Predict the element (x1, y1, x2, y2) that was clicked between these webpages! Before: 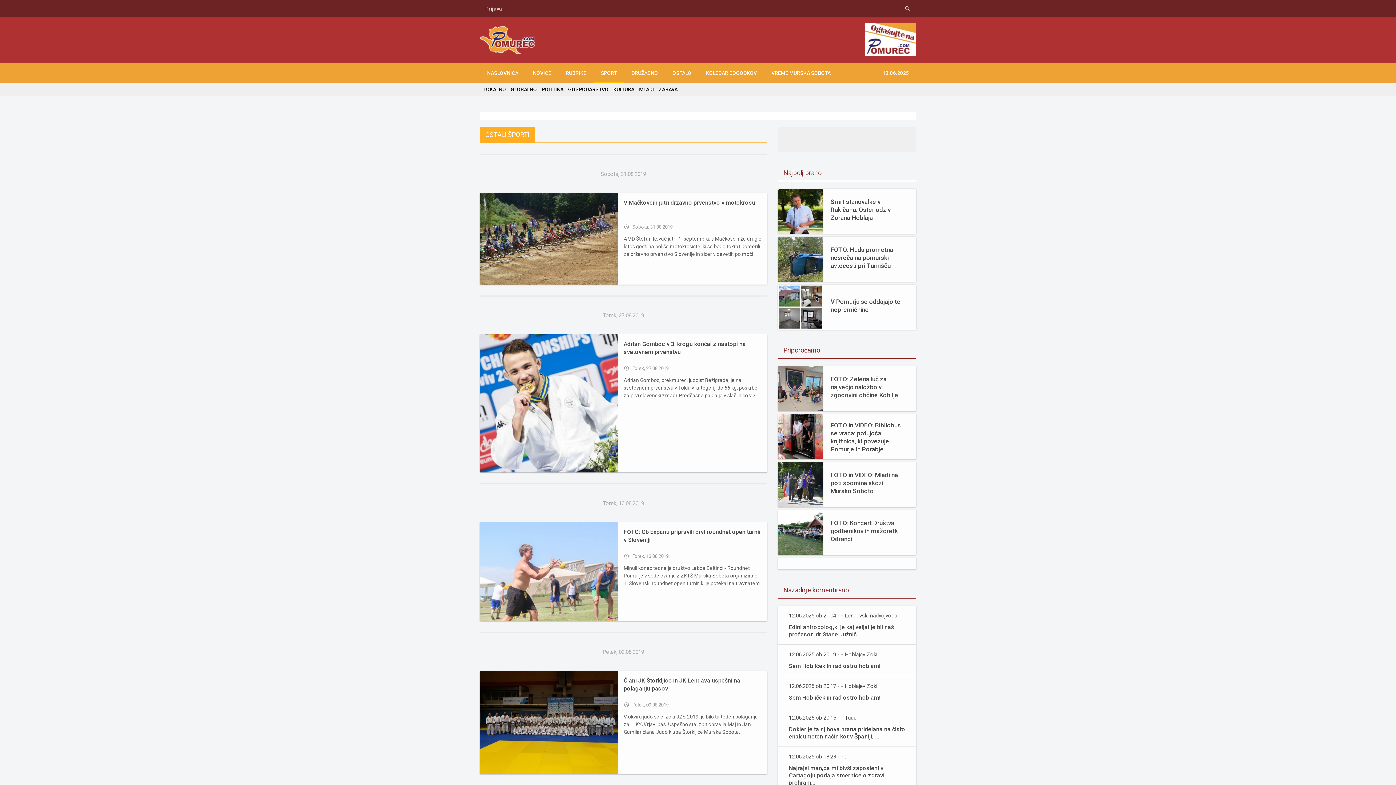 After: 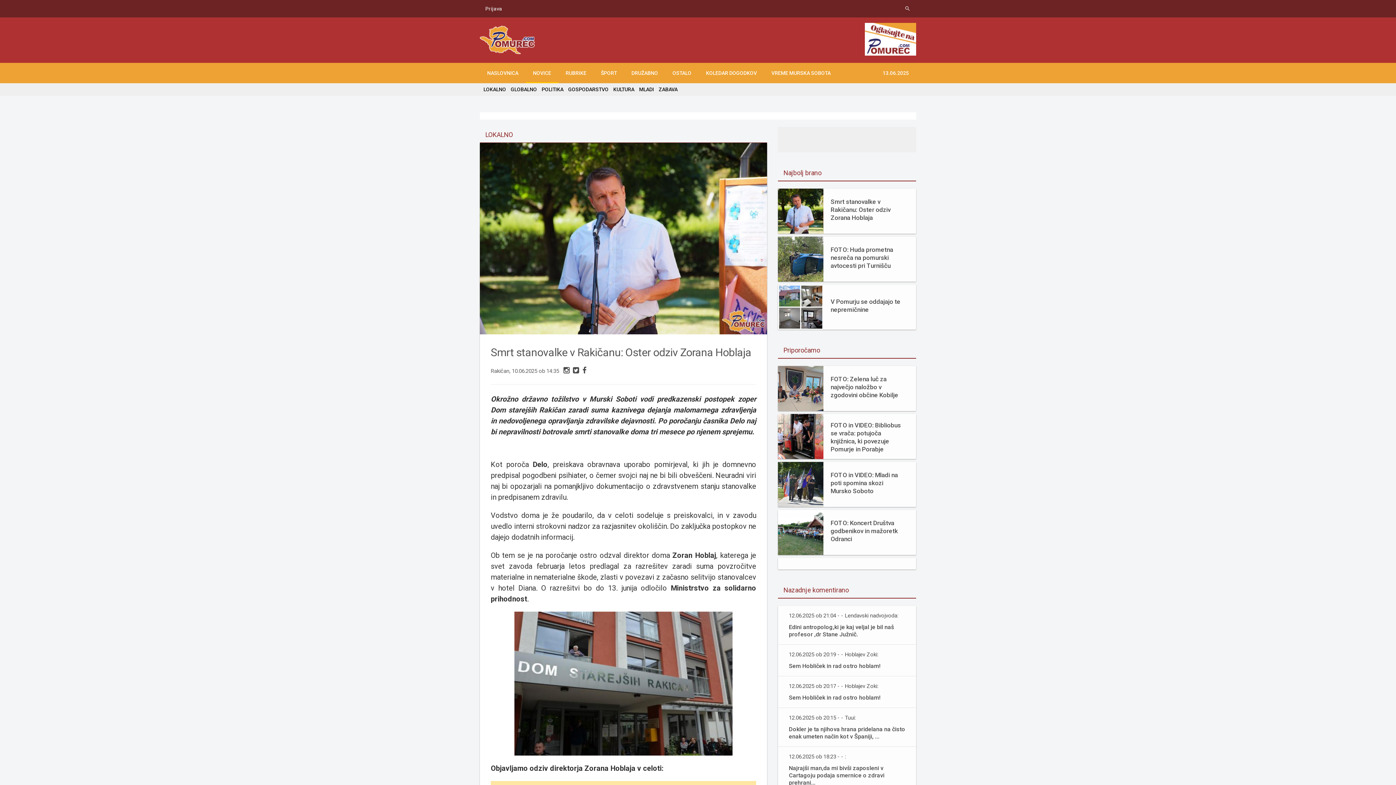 Action: label: Smrt stanovalke v Rakičanu: Oster odziv Zorana Hoblaja bbox: (823, 193, 916, 226)